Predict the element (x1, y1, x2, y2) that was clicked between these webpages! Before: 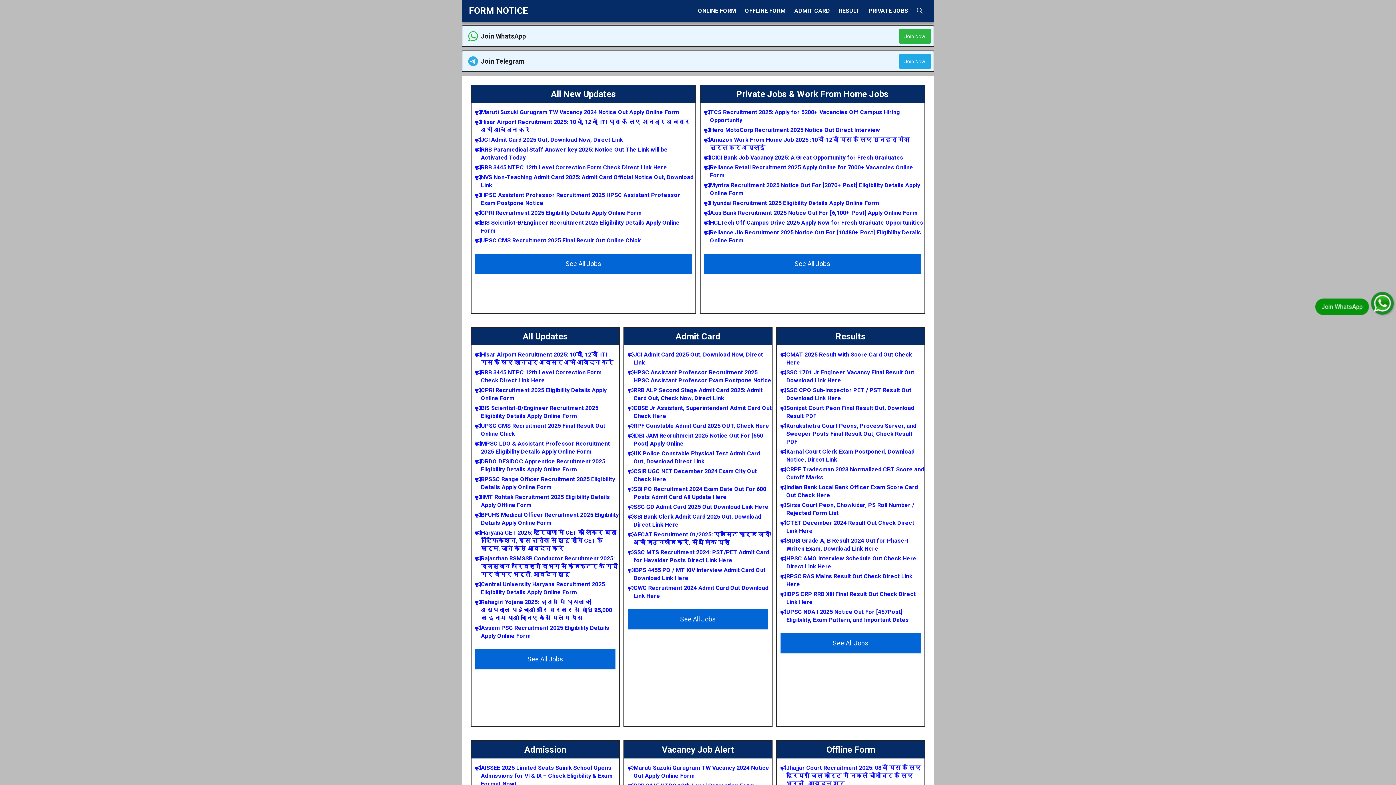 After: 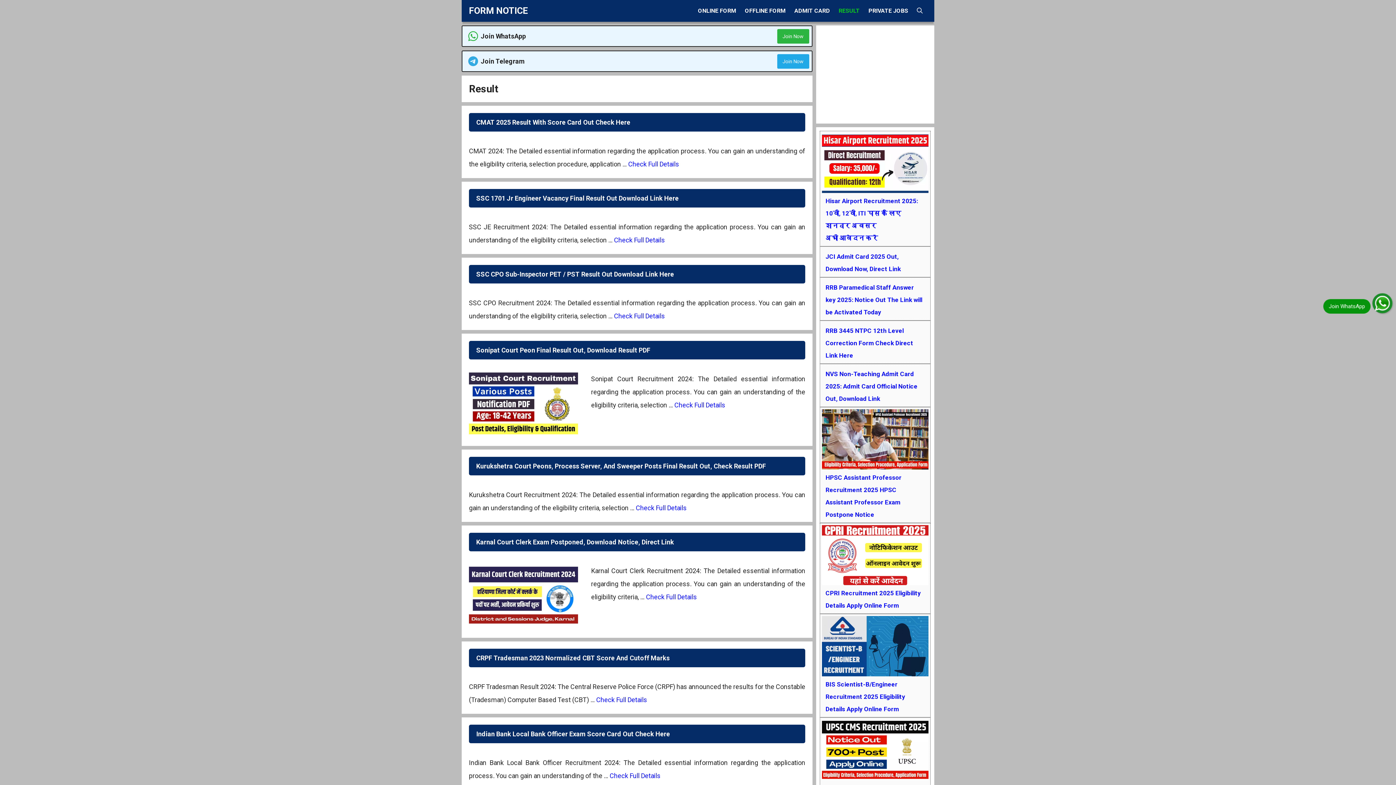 Action: label: See All Jobs bbox: (780, 633, 921, 653)